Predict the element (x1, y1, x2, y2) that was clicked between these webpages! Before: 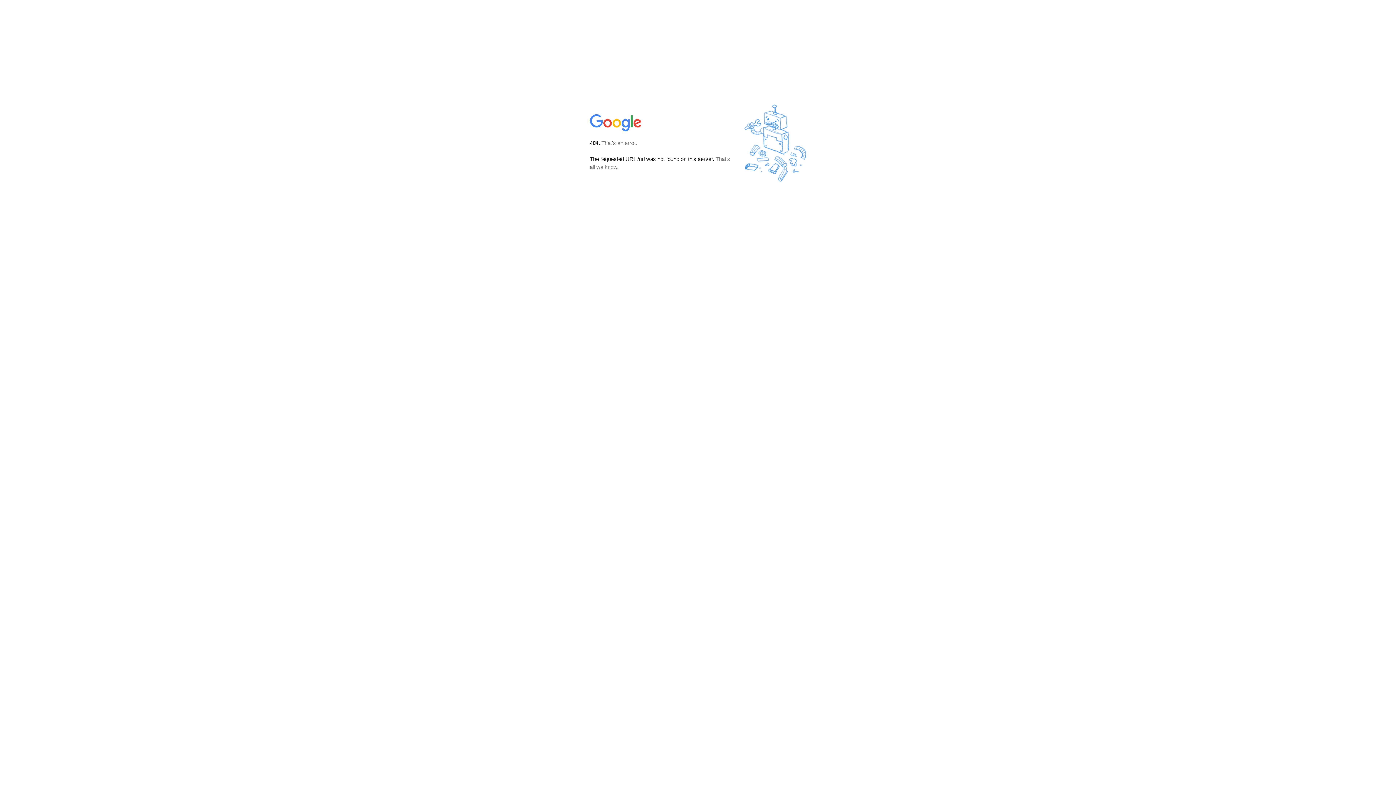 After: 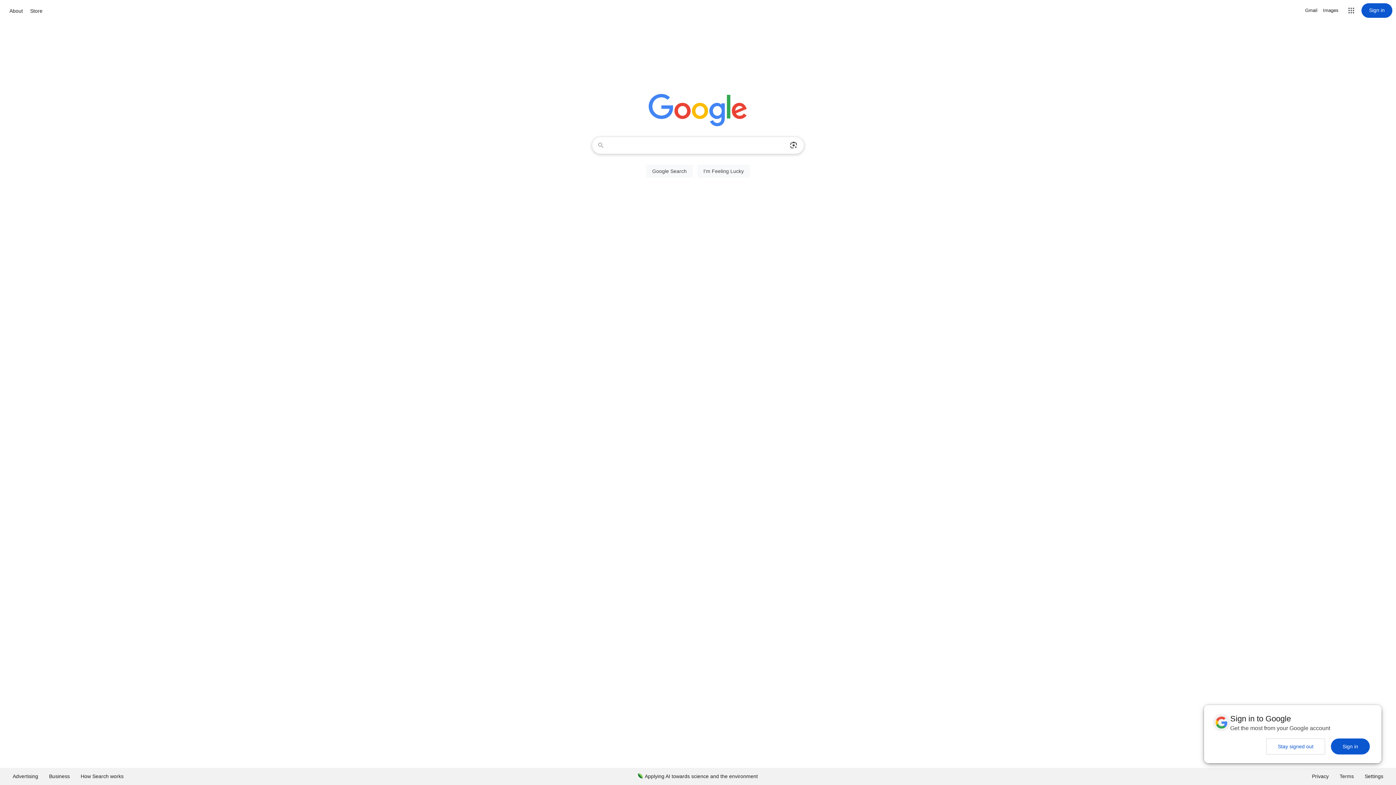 Action: bbox: (590, 127, 642, 134)